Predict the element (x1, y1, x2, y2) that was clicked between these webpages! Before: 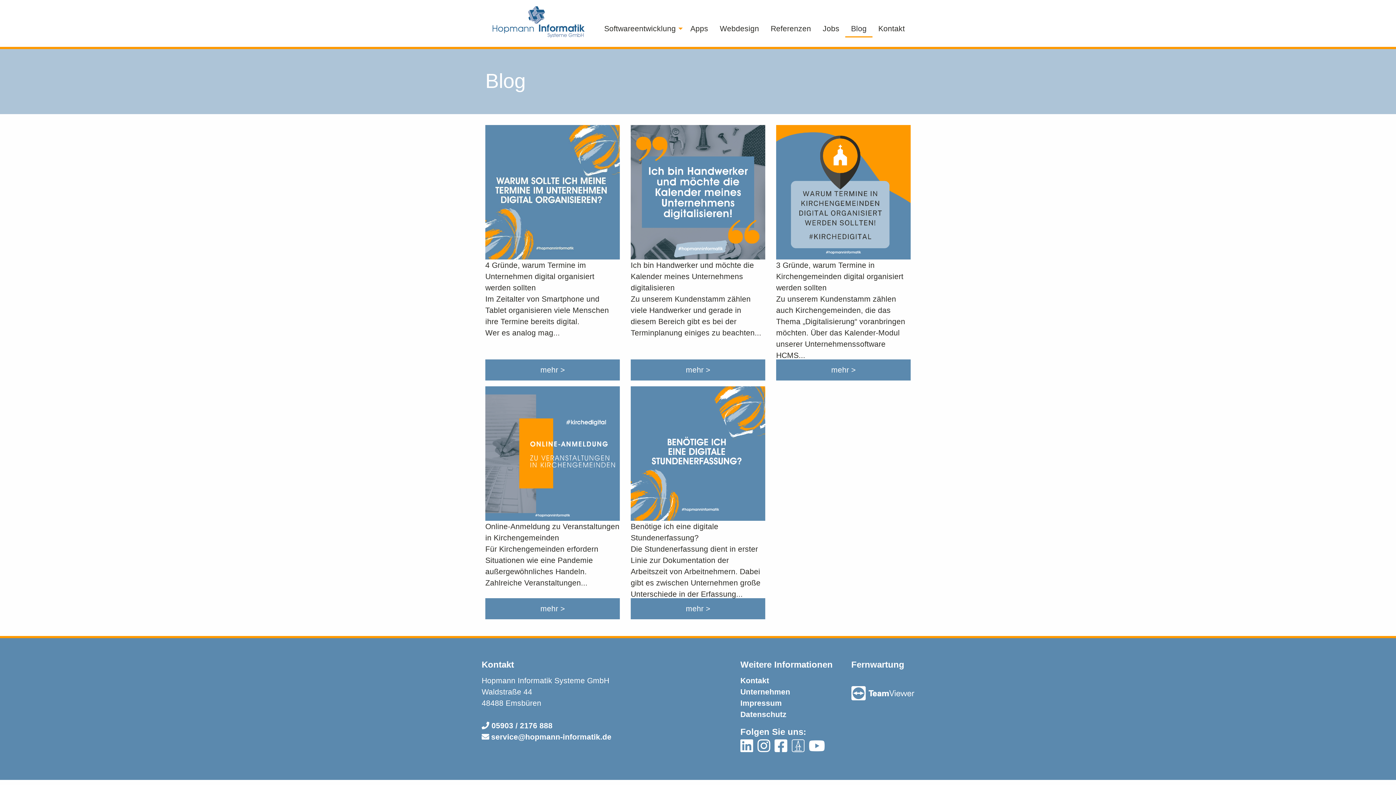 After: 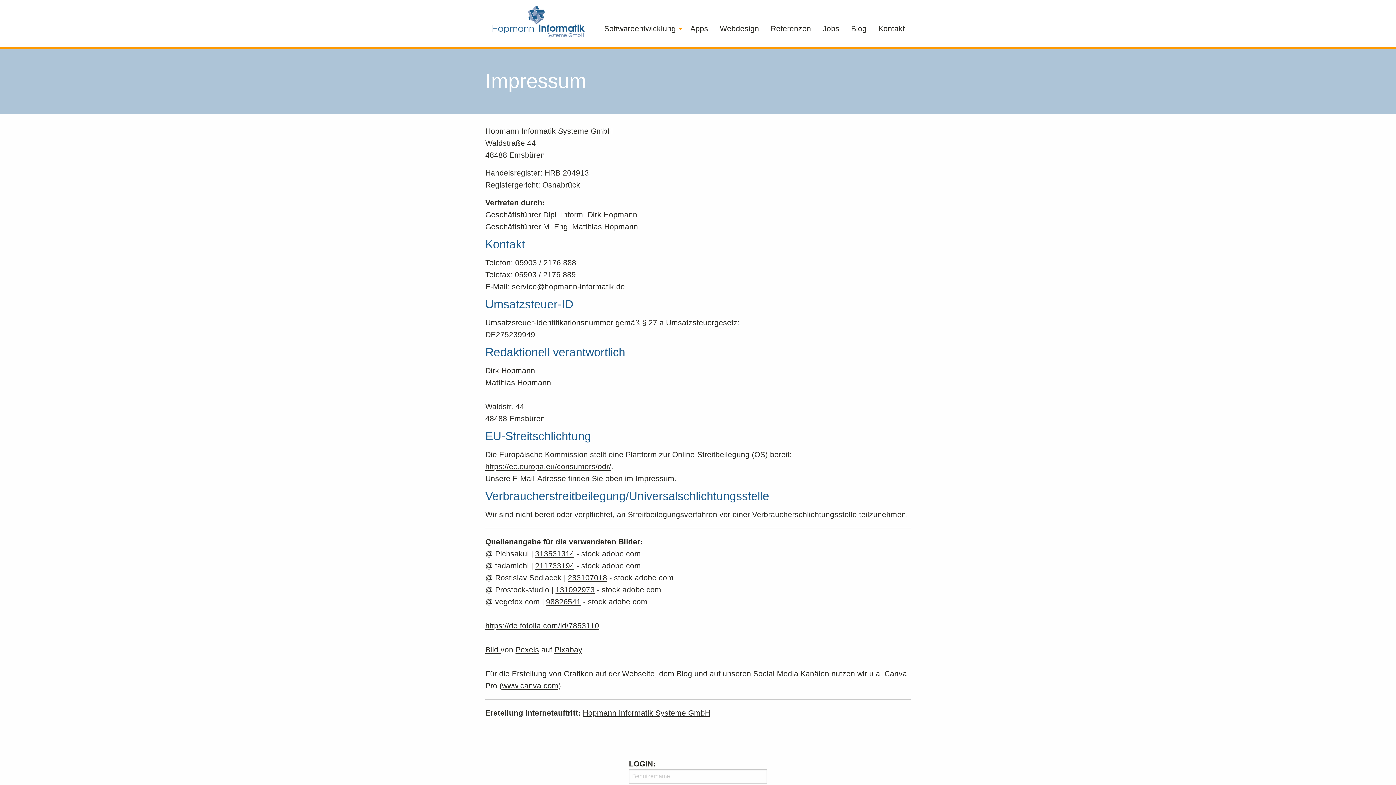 Action: label: Impressum bbox: (740, 699, 782, 707)